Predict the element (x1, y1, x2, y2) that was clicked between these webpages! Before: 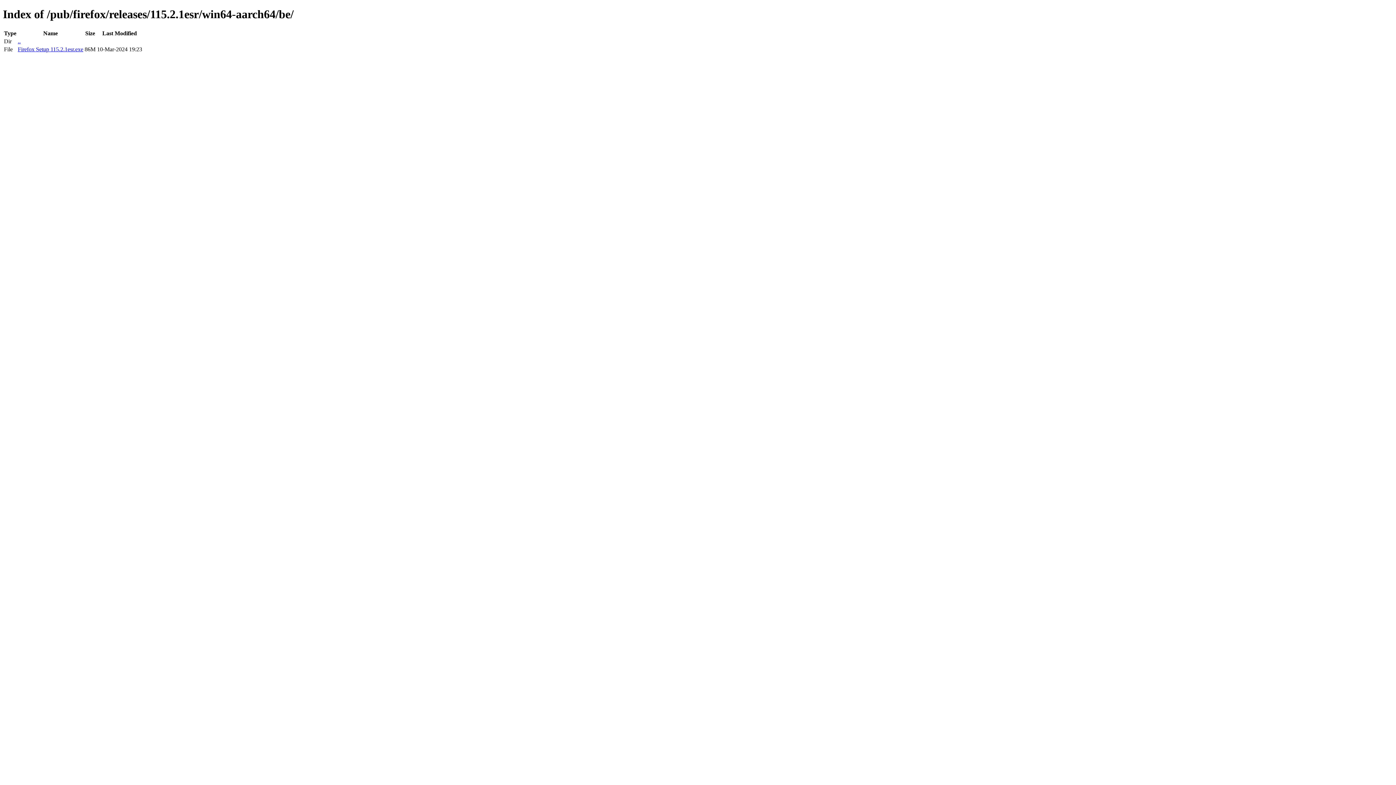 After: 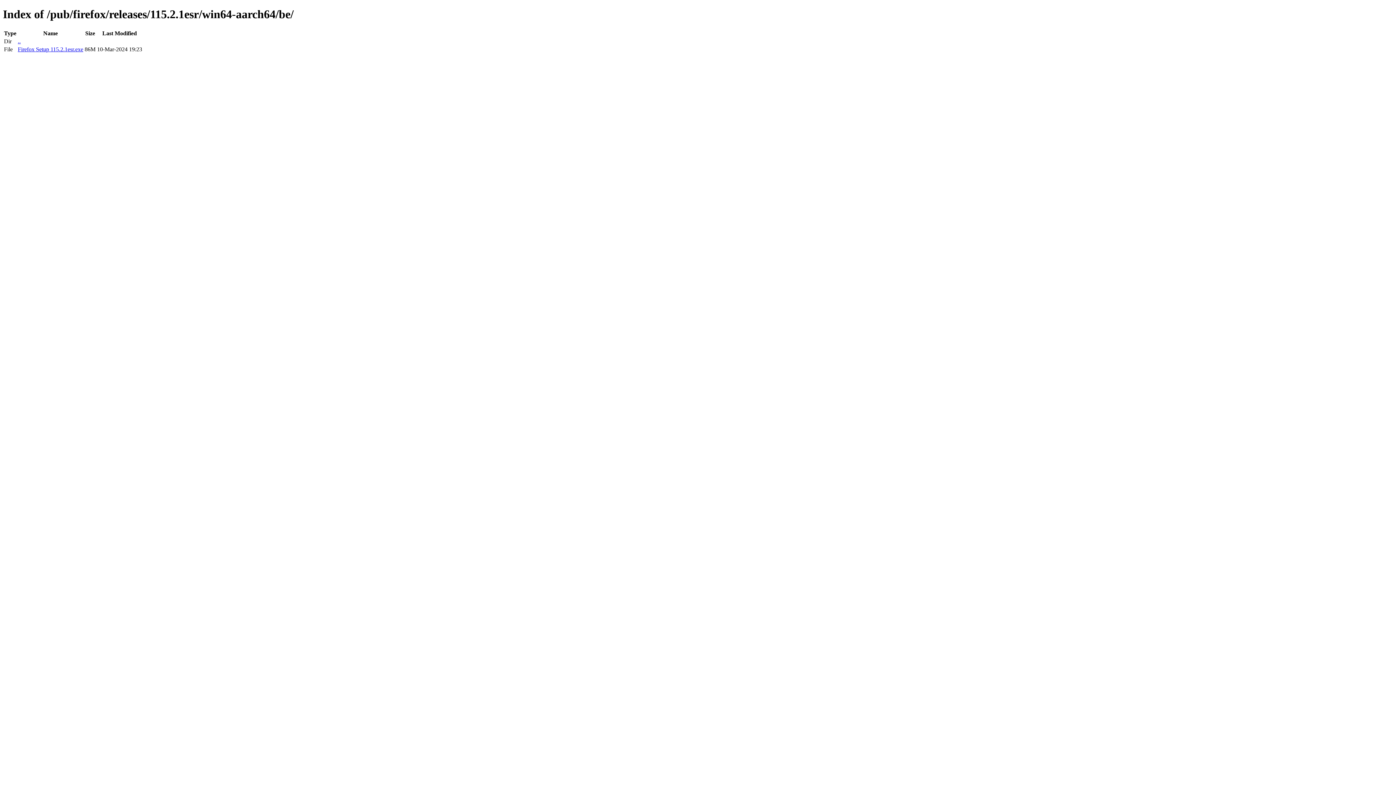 Action: bbox: (17, 46, 83, 52) label: Firefox Setup 115.2.1esr.exe